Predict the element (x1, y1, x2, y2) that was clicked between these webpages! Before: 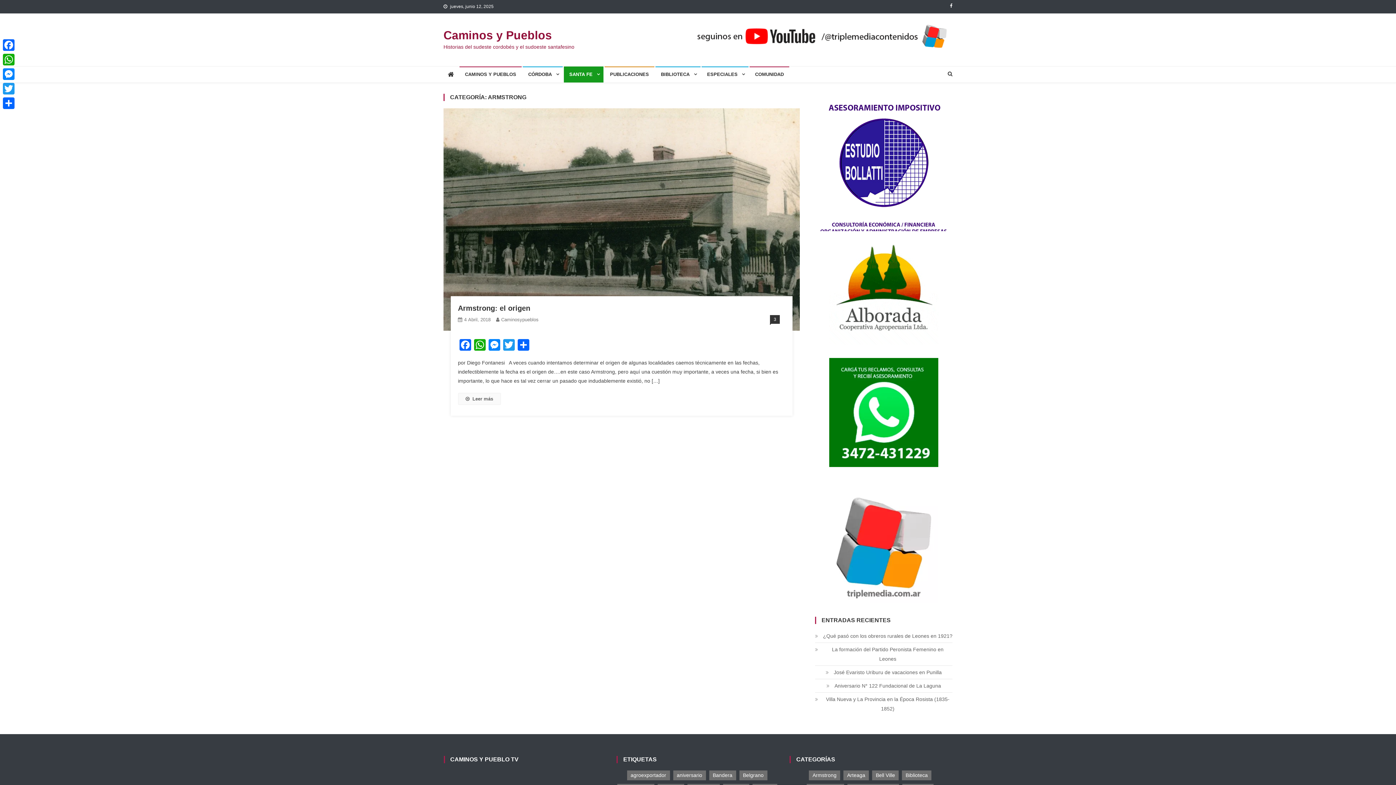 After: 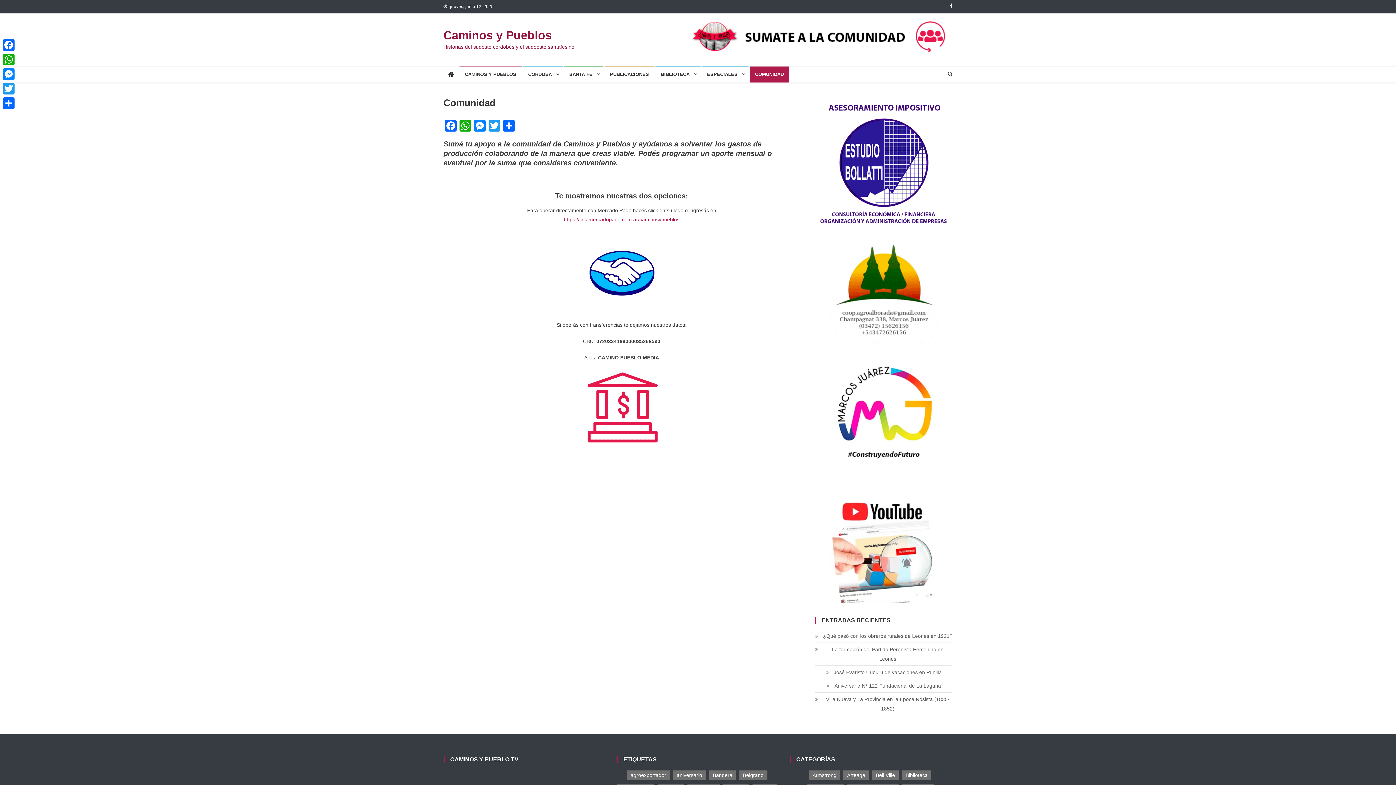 Action: bbox: (749, 66, 789, 82) label: COMUNIDAD